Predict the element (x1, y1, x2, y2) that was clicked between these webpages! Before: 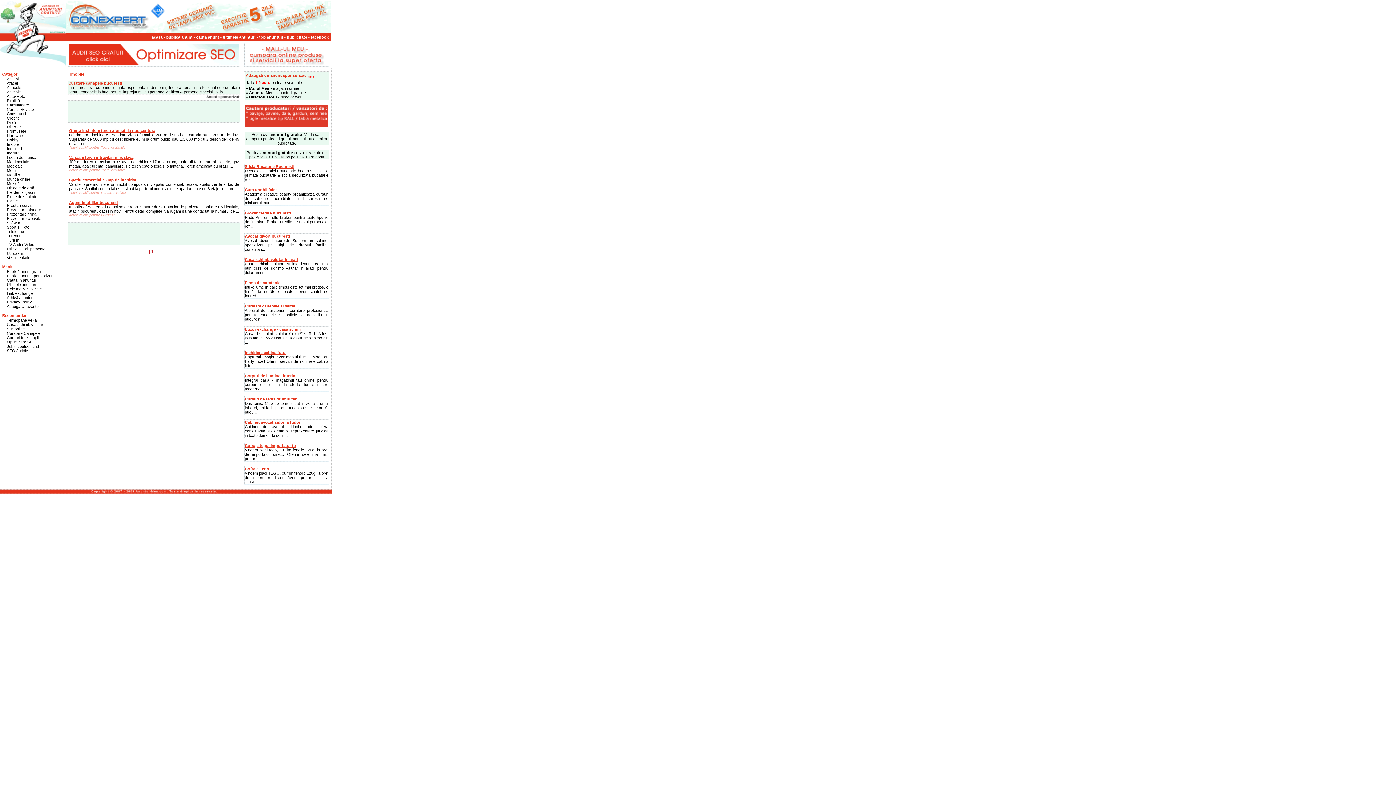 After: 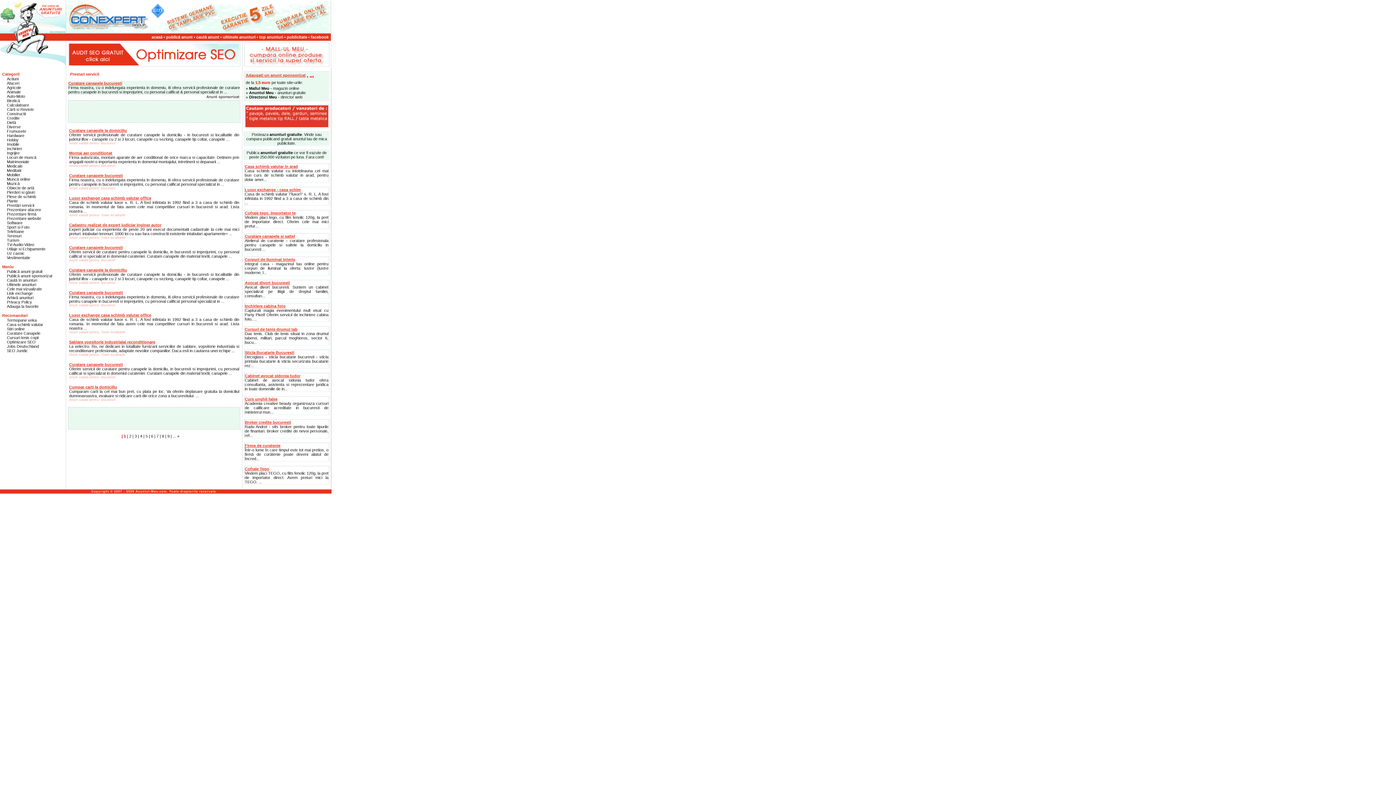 Action: label: Prestări servicii bbox: (6, 203, 34, 207)